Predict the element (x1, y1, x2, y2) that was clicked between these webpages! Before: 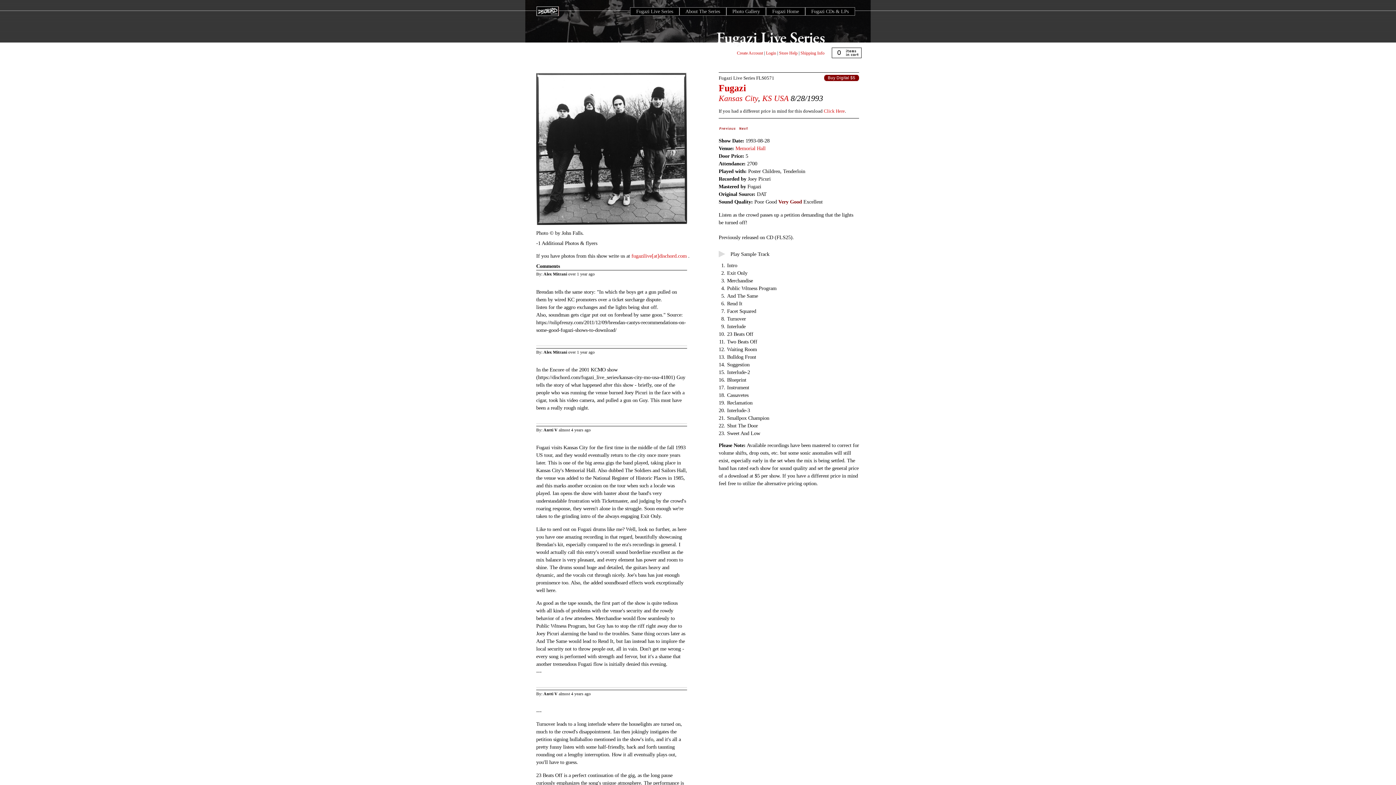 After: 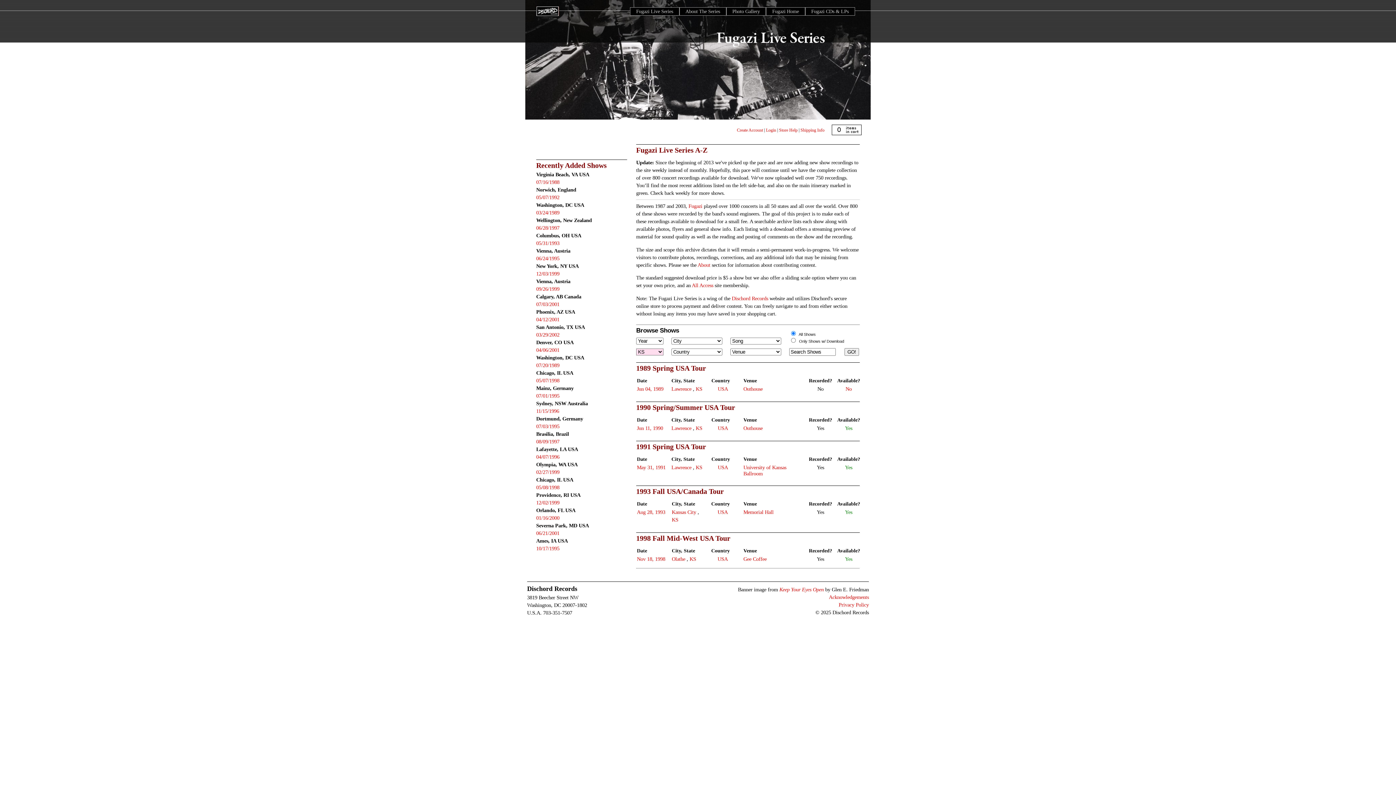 Action: label: KS bbox: (762, 93, 772, 103)